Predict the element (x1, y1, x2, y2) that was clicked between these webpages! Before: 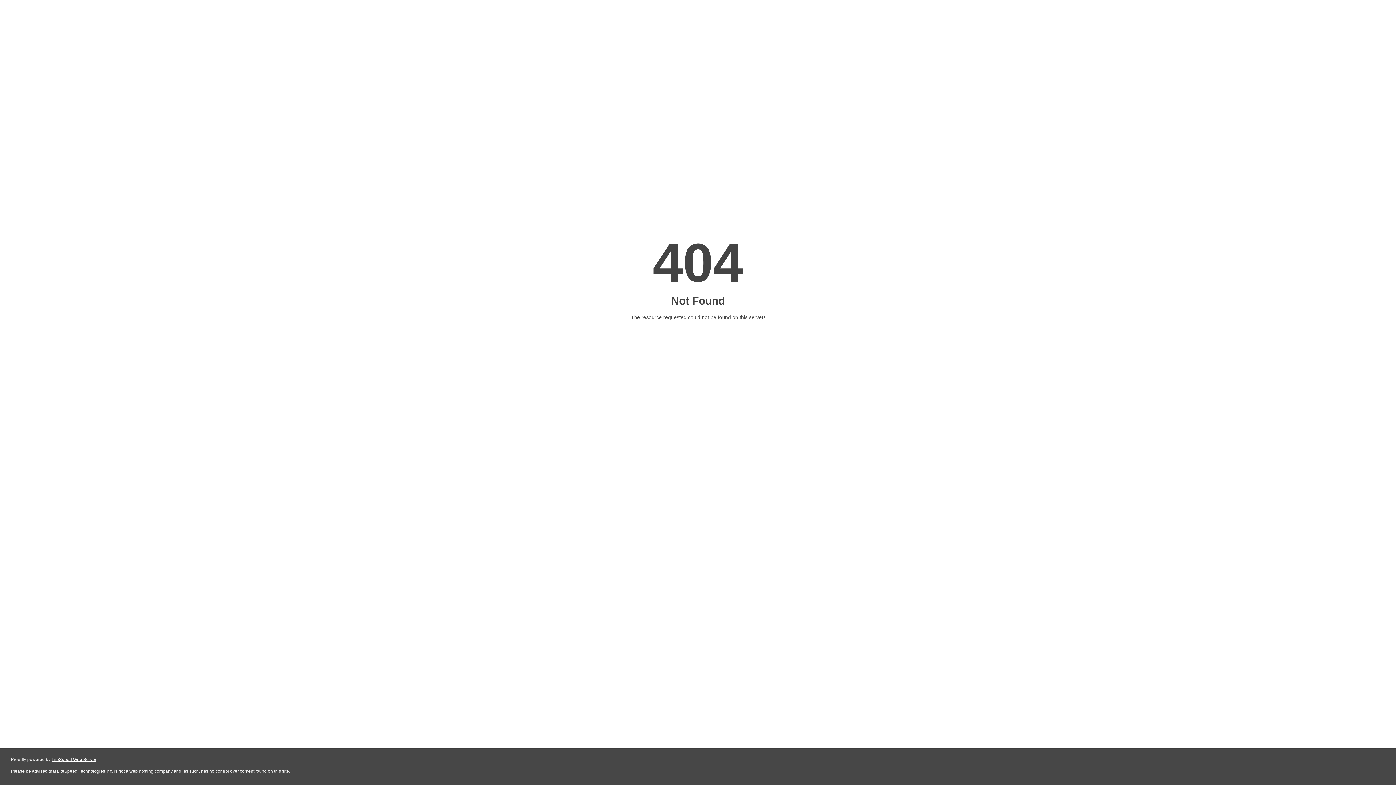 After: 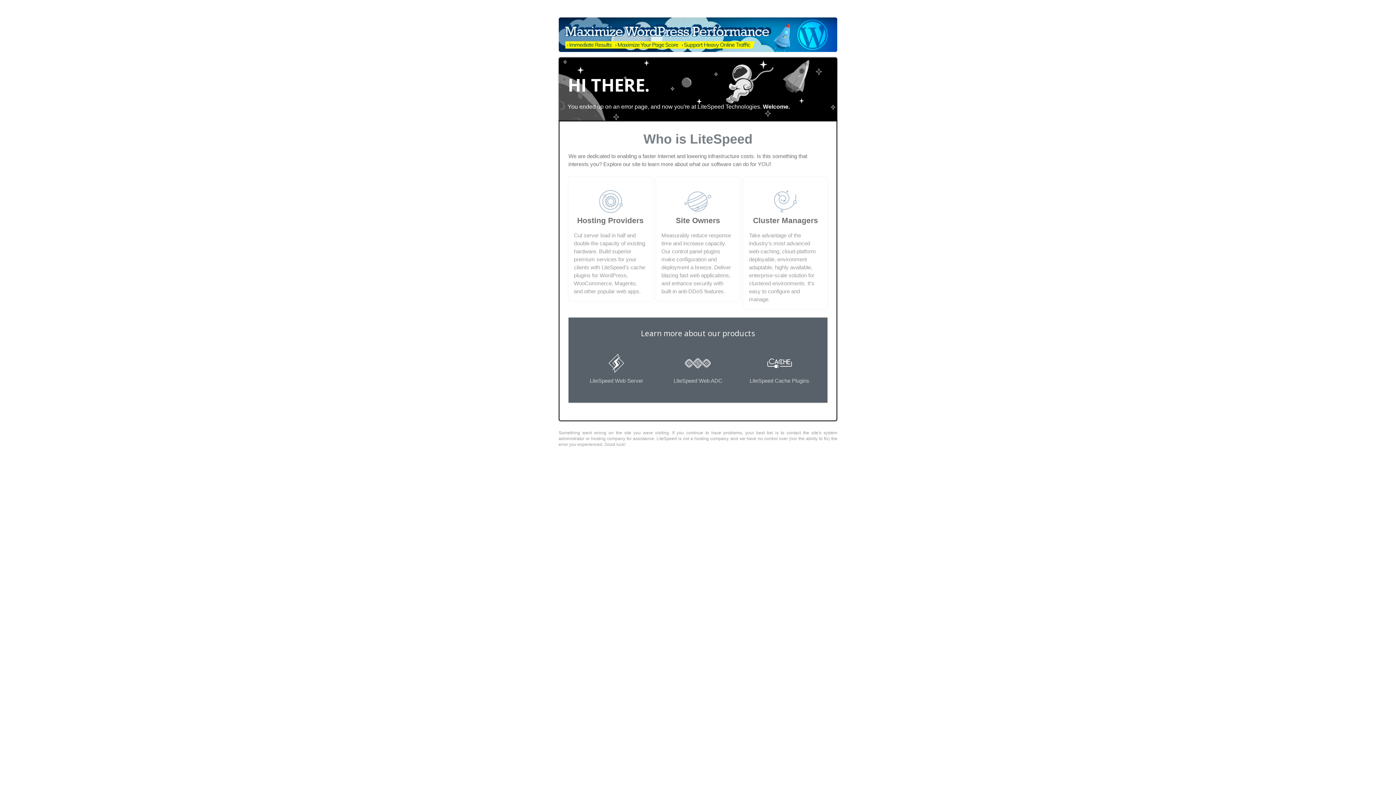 Action: label: LiteSpeed Web Server bbox: (51, 757, 96, 762)